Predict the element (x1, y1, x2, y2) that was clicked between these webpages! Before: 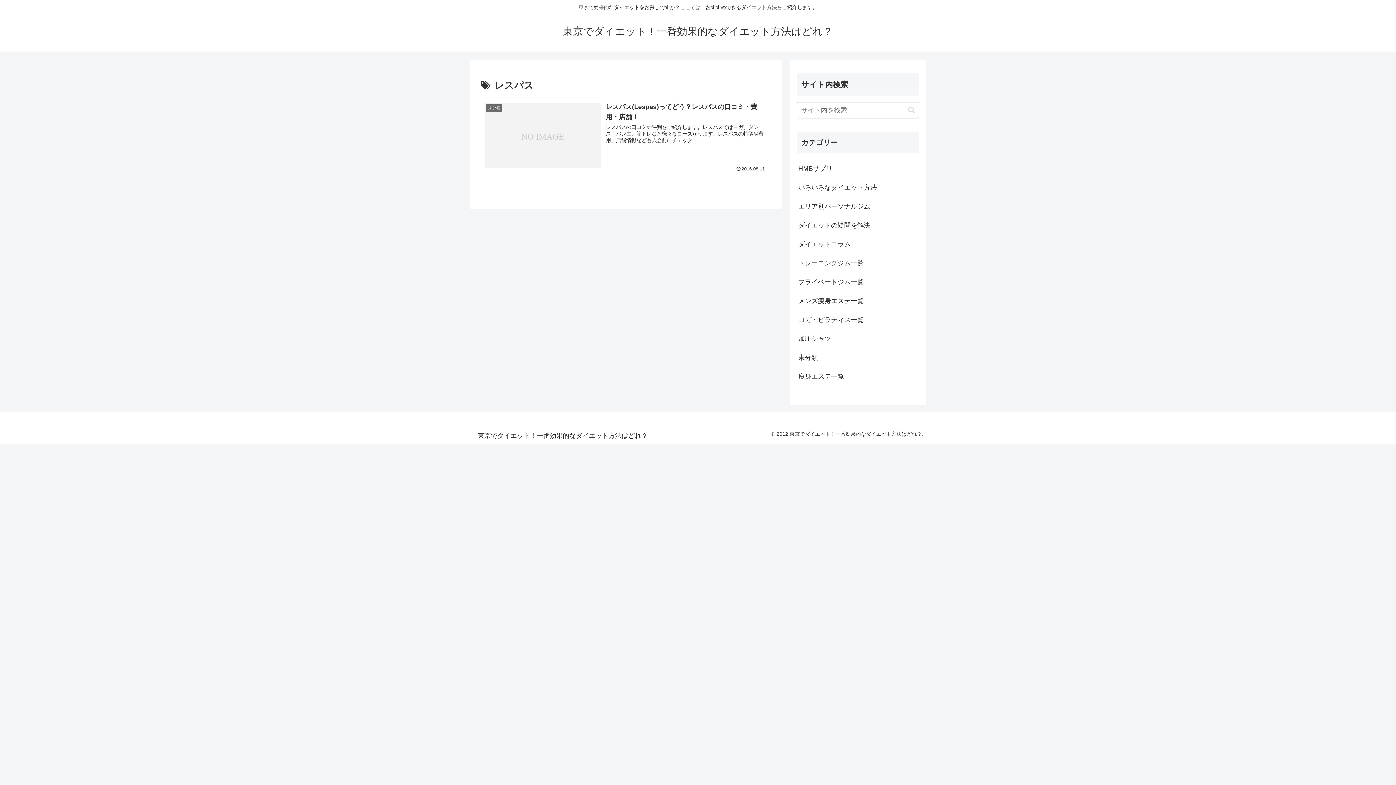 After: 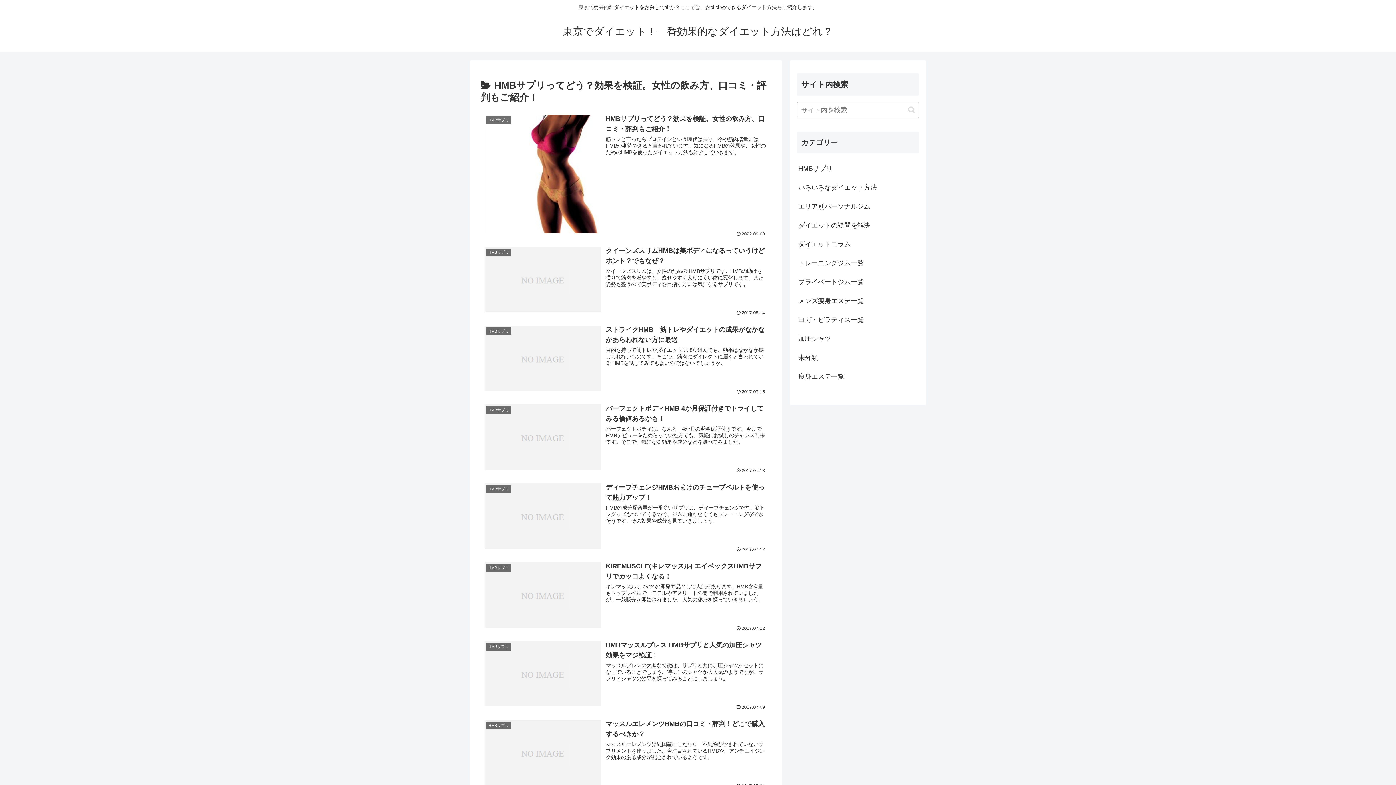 Action: bbox: (797, 159, 919, 178) label: HMBサプリ